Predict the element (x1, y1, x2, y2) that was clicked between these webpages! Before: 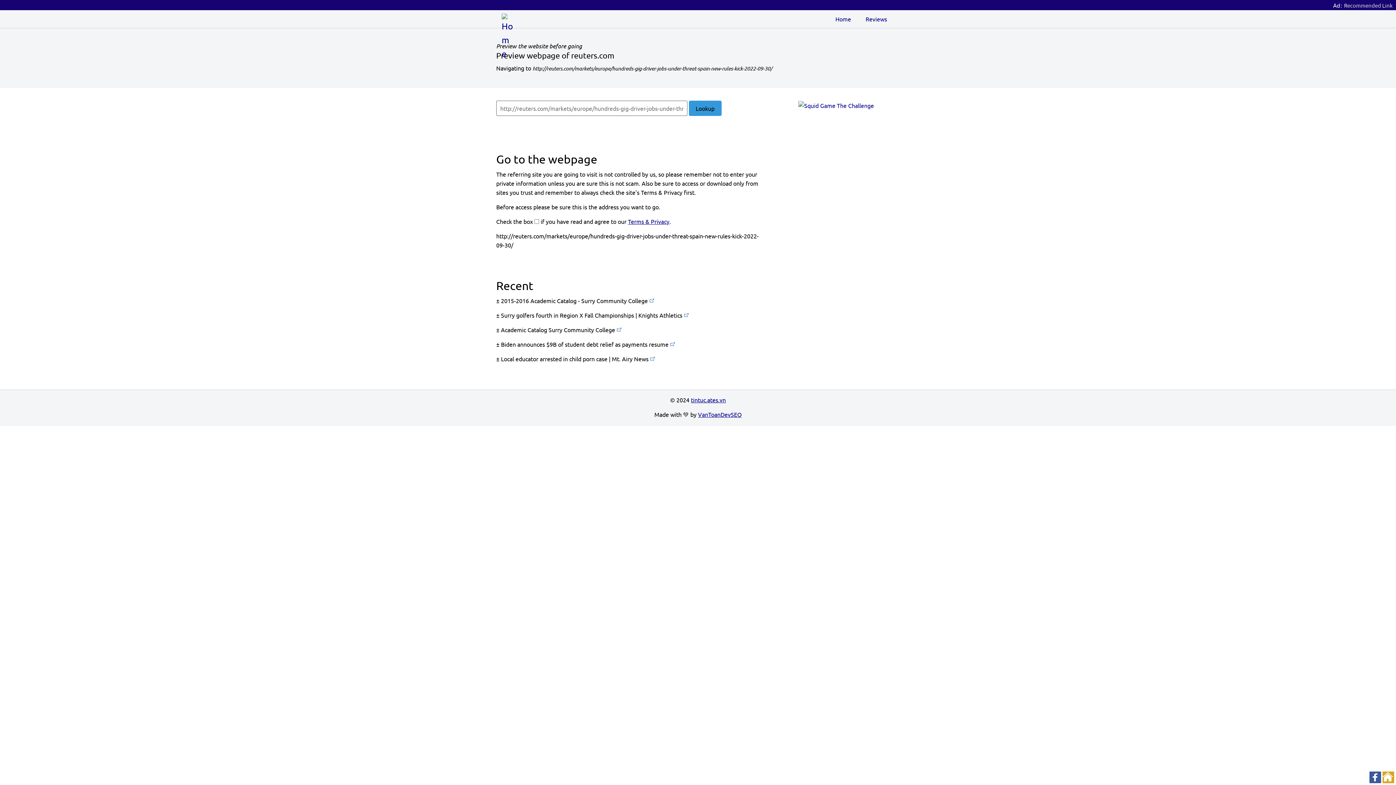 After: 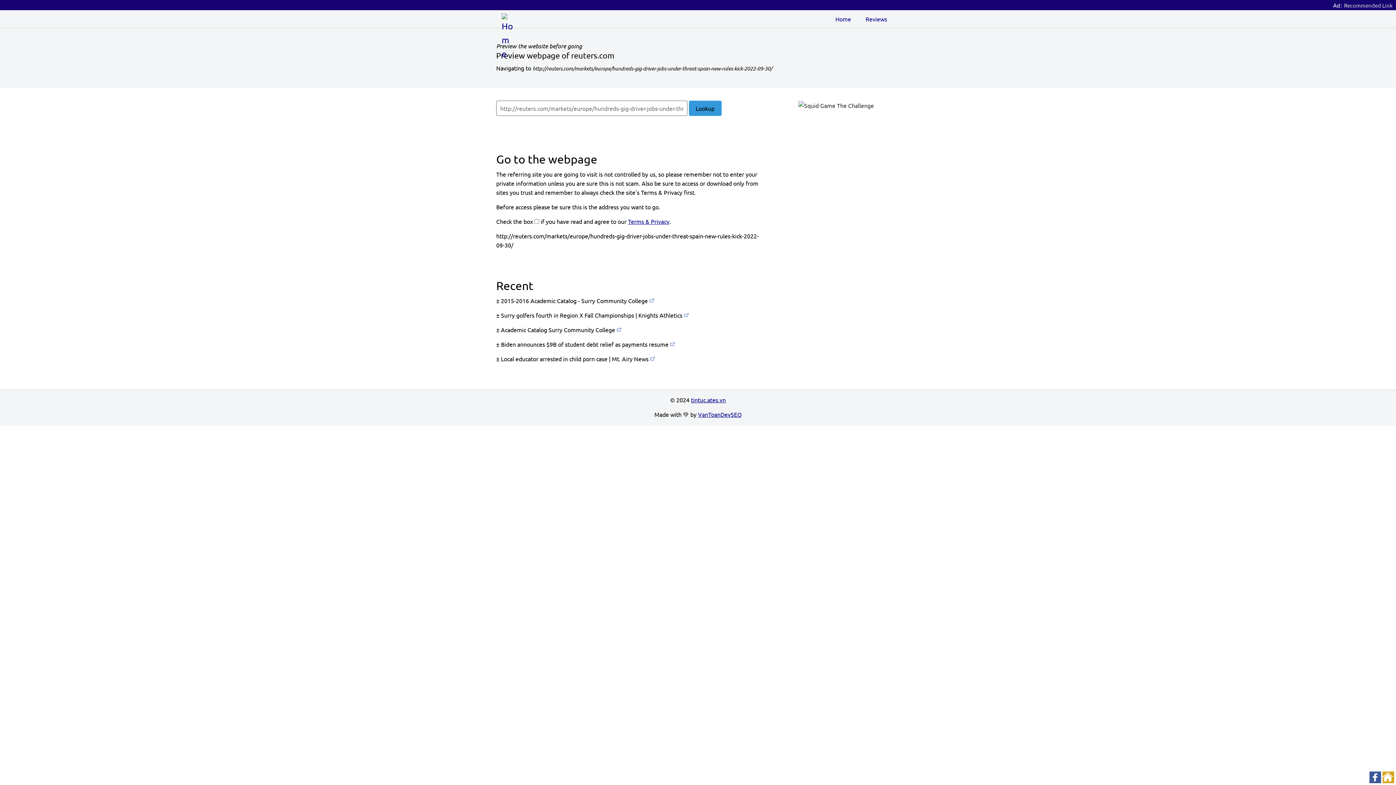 Action: bbox: (798, 101, 874, 109)